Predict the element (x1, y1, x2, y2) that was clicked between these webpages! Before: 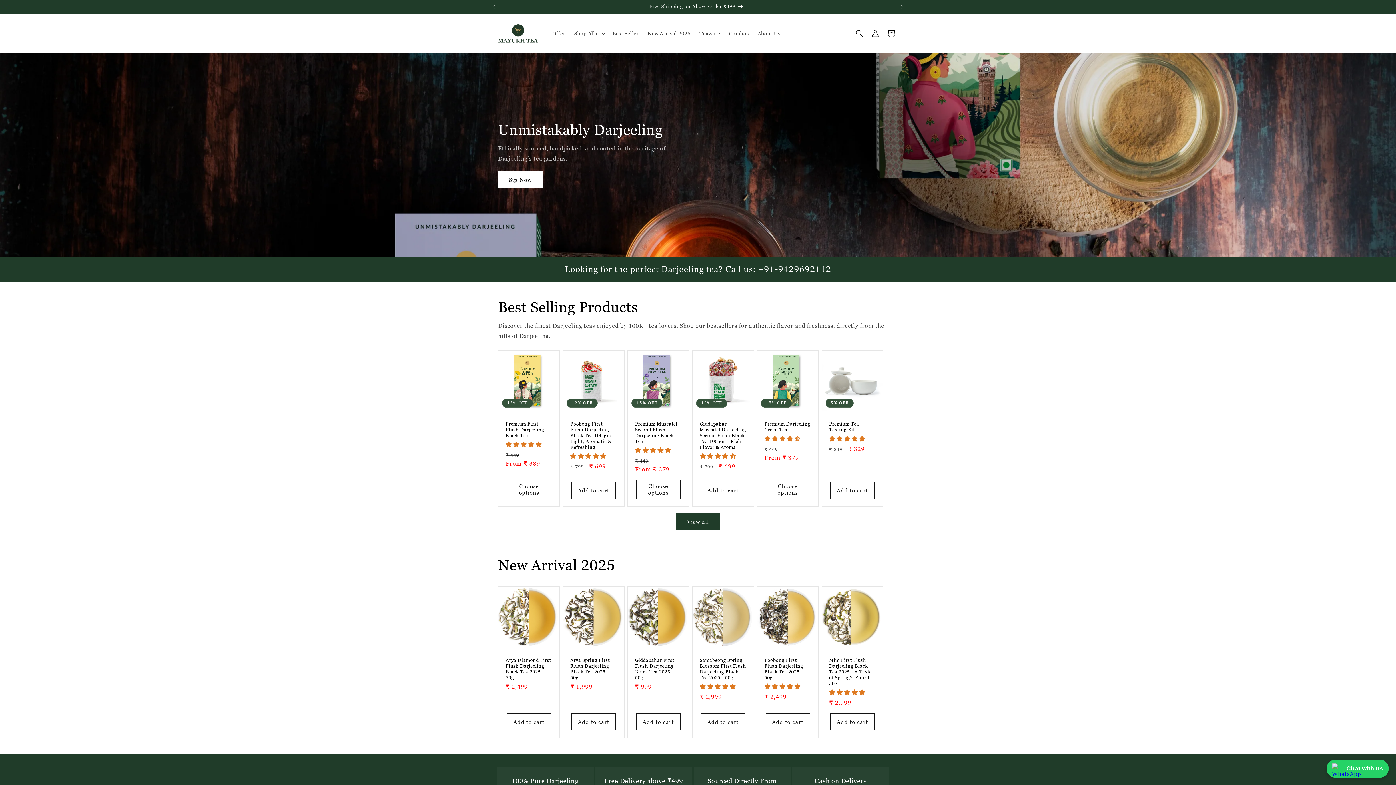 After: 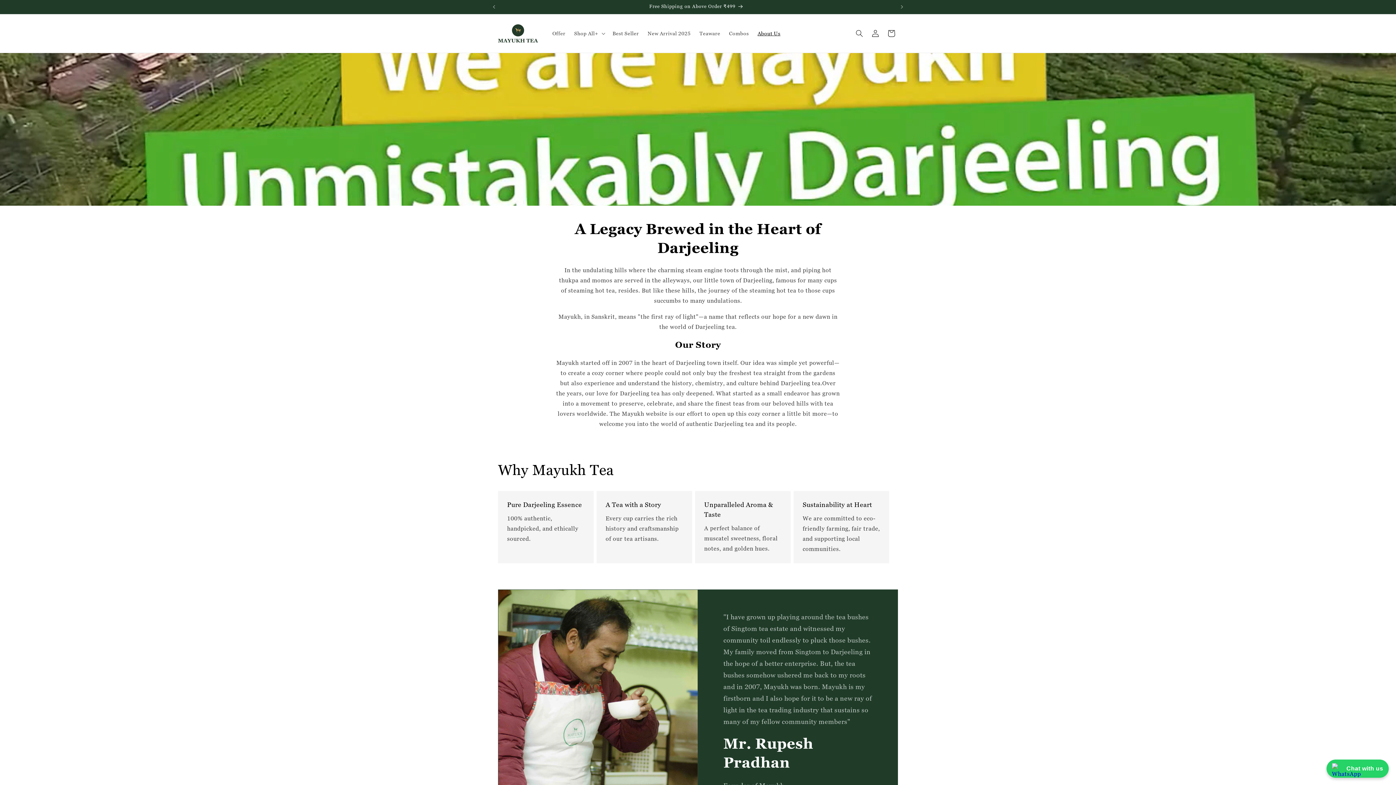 Action: bbox: (499, 0, 894, 13) label: Sourced from the Himalayas, perfected over 18 years